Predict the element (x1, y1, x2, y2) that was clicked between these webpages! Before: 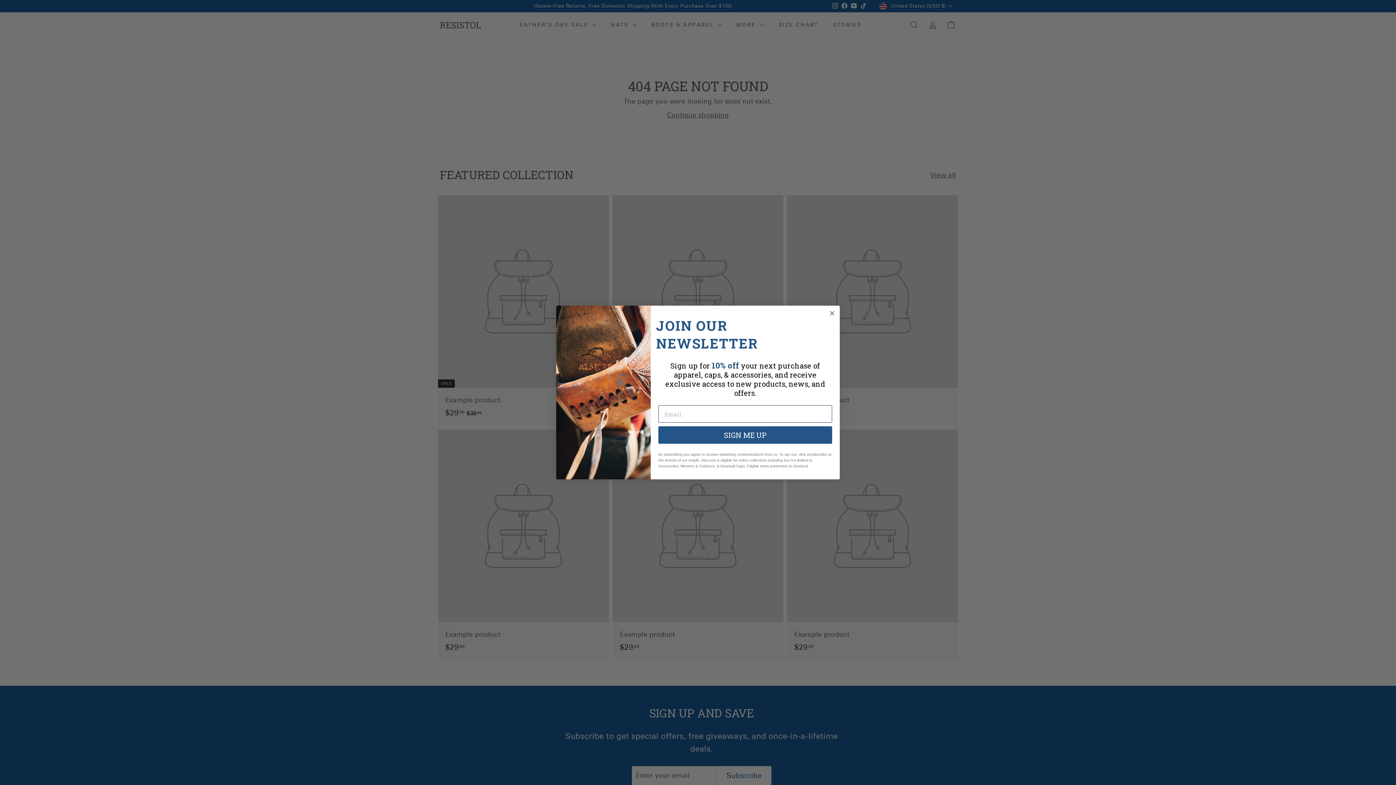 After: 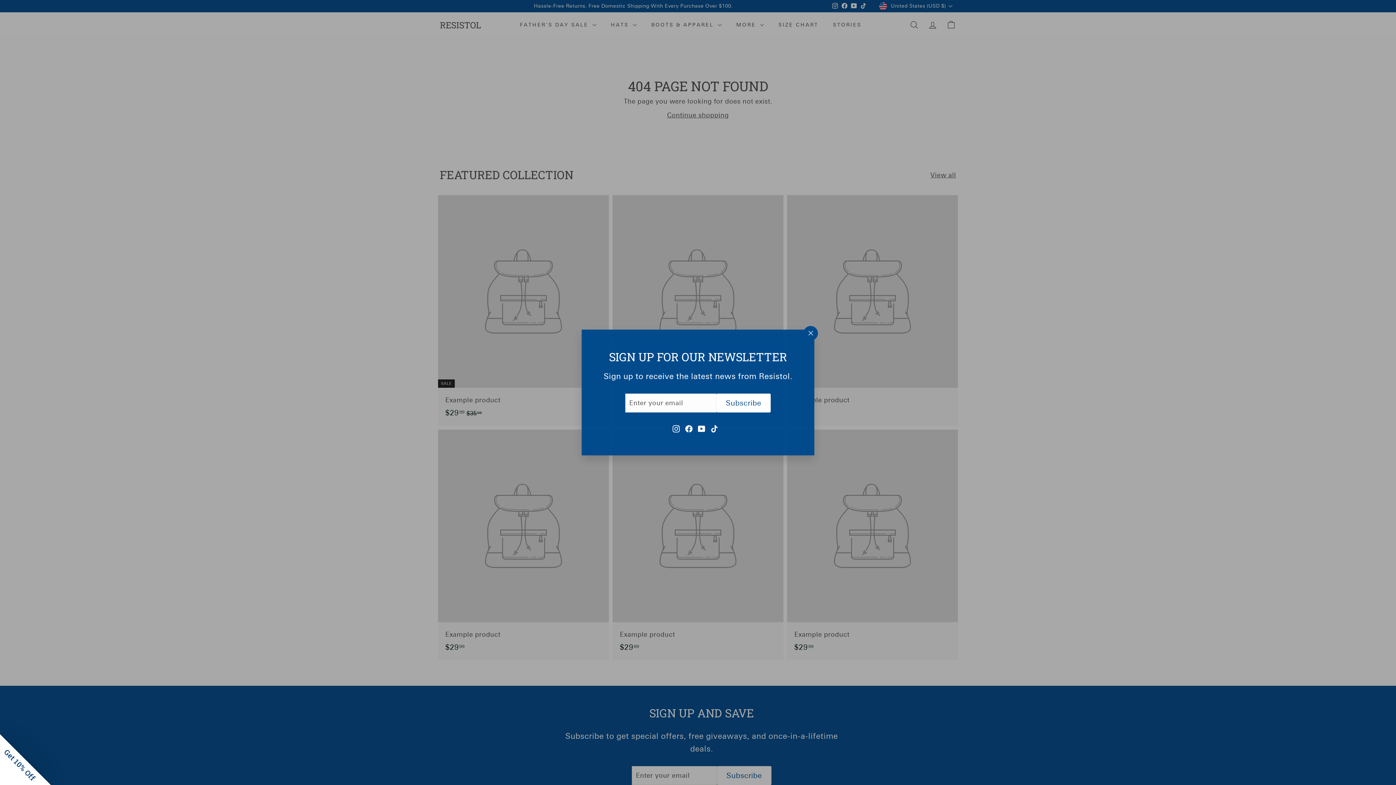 Action: label: Close dialog bbox: (827, 308, 837, 318)